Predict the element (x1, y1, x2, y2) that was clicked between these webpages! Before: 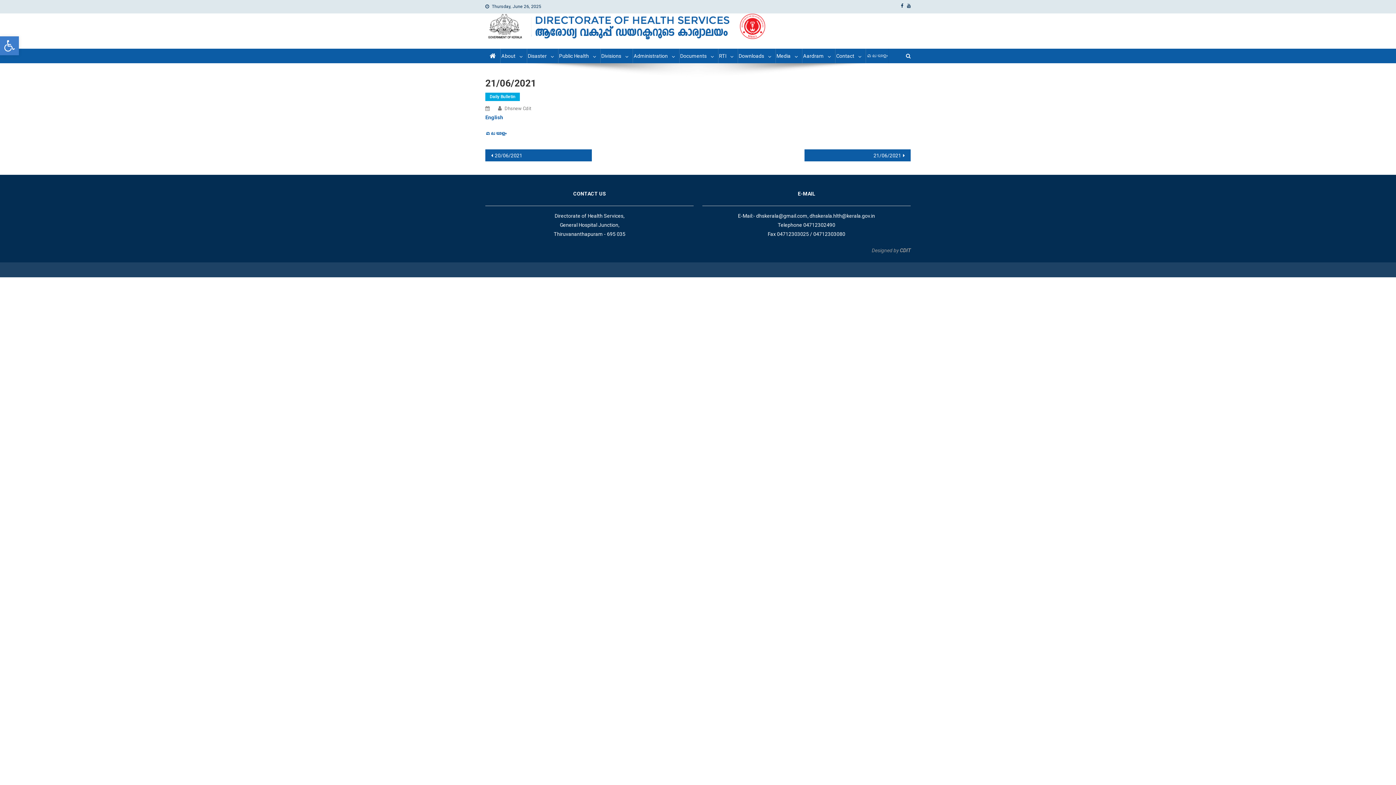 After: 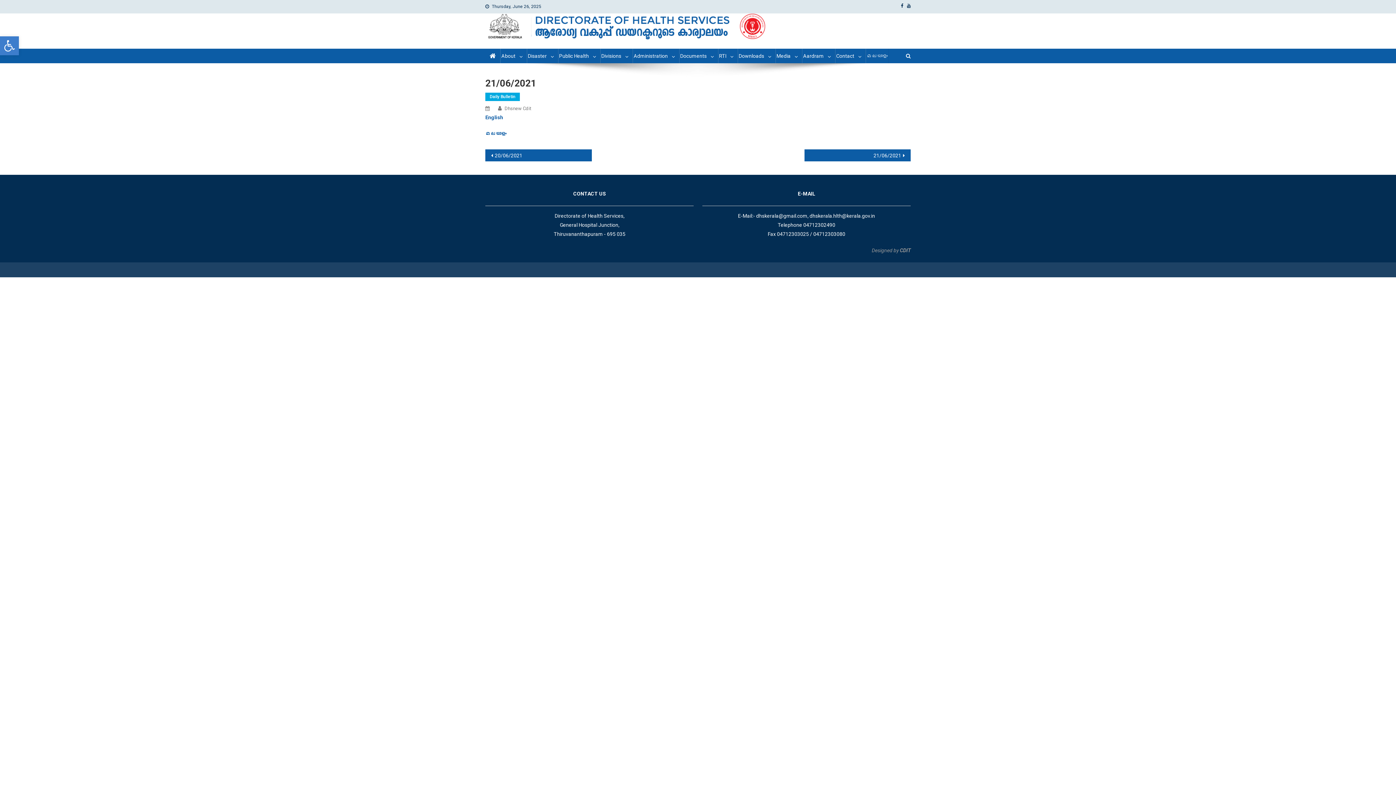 Action: bbox: (907, 3, 910, 8)